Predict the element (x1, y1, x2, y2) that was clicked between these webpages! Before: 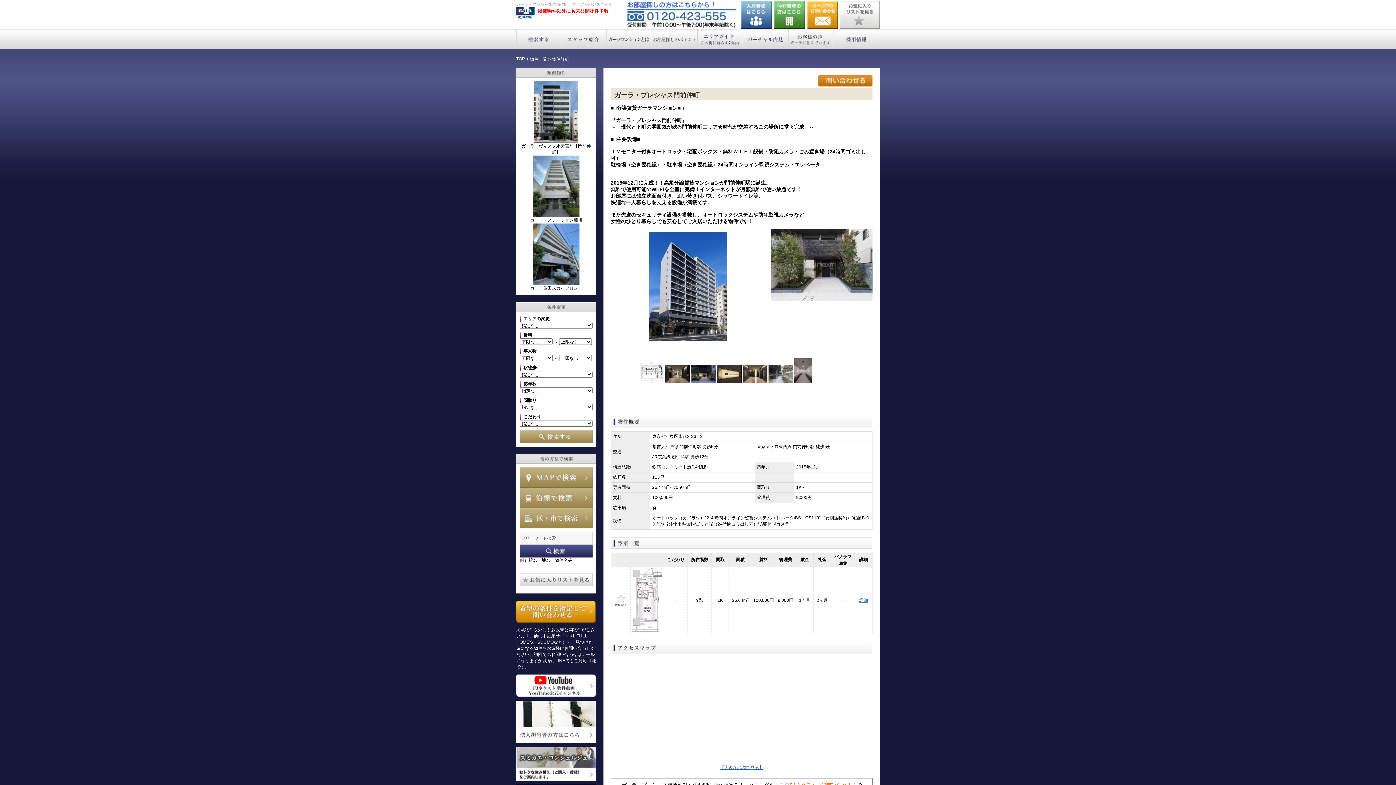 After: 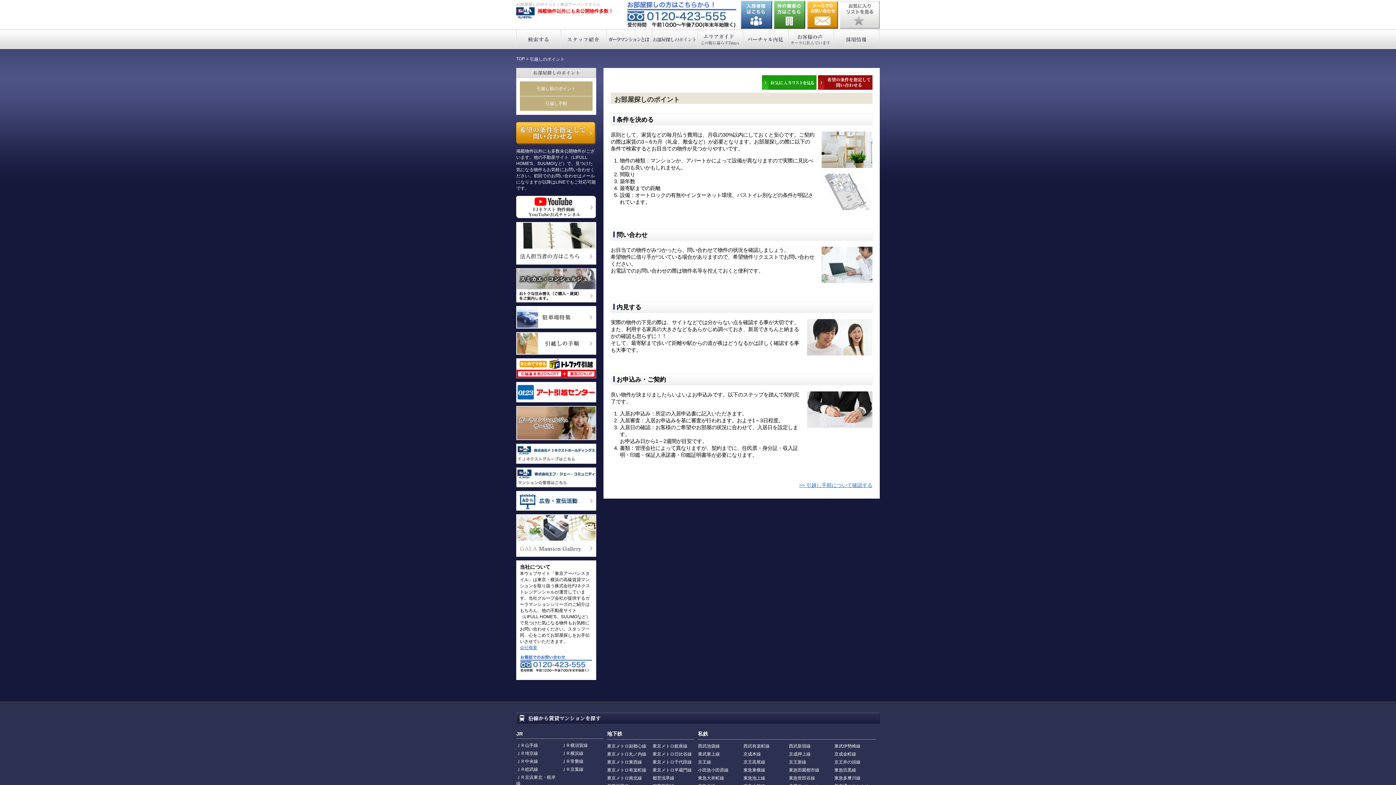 Action: bbox: (652, 29, 697, 49) label: お部屋探しのポイント